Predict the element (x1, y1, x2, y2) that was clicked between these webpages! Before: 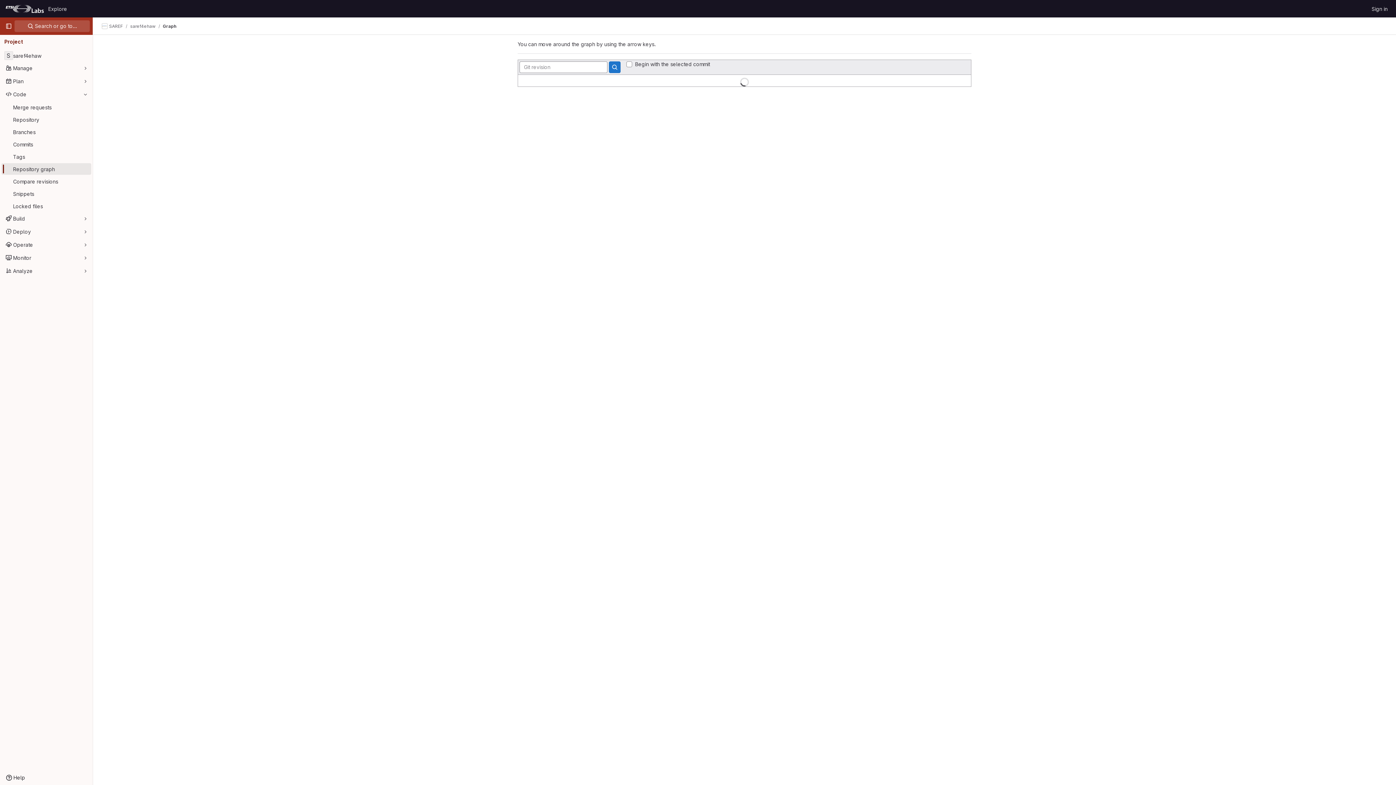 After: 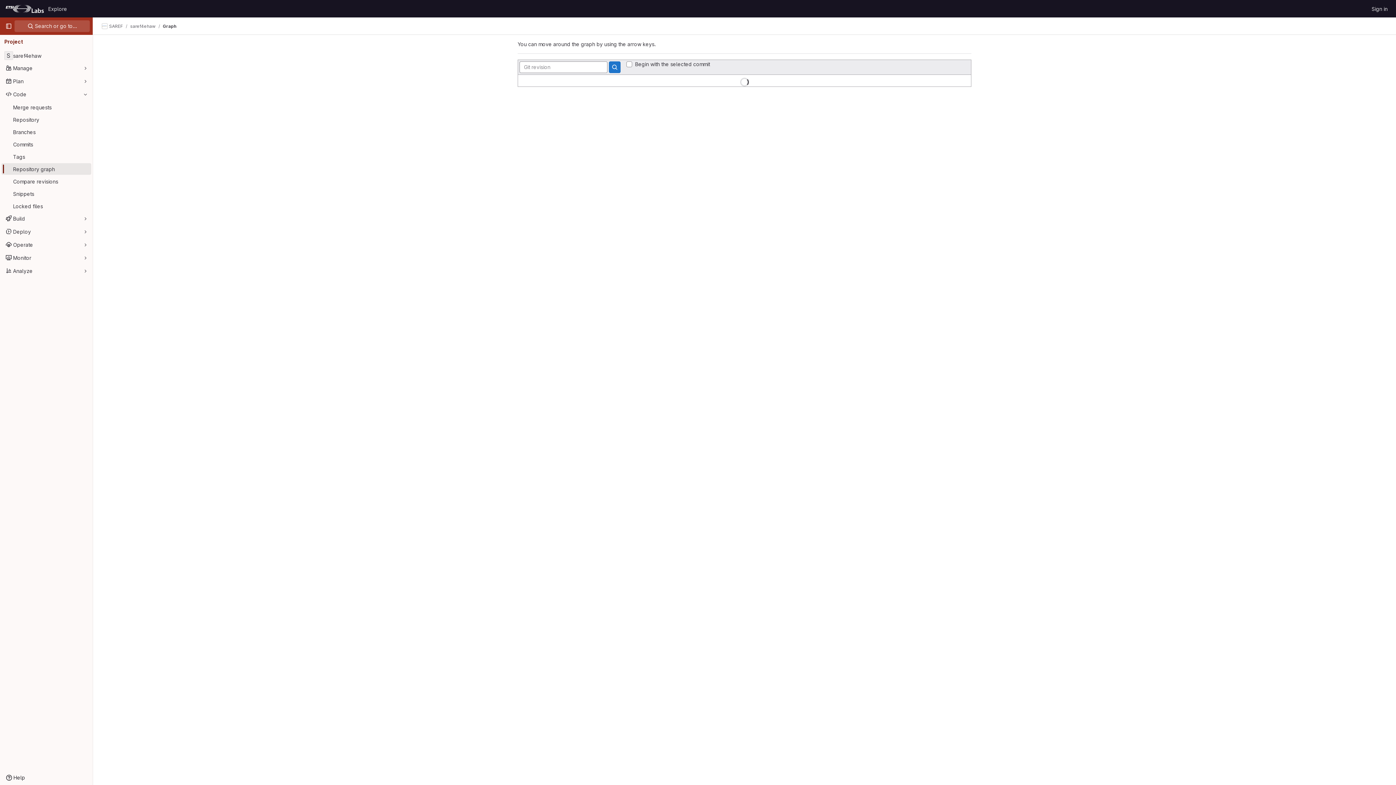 Action: bbox: (1, 163, 91, 174) label: Repository graph